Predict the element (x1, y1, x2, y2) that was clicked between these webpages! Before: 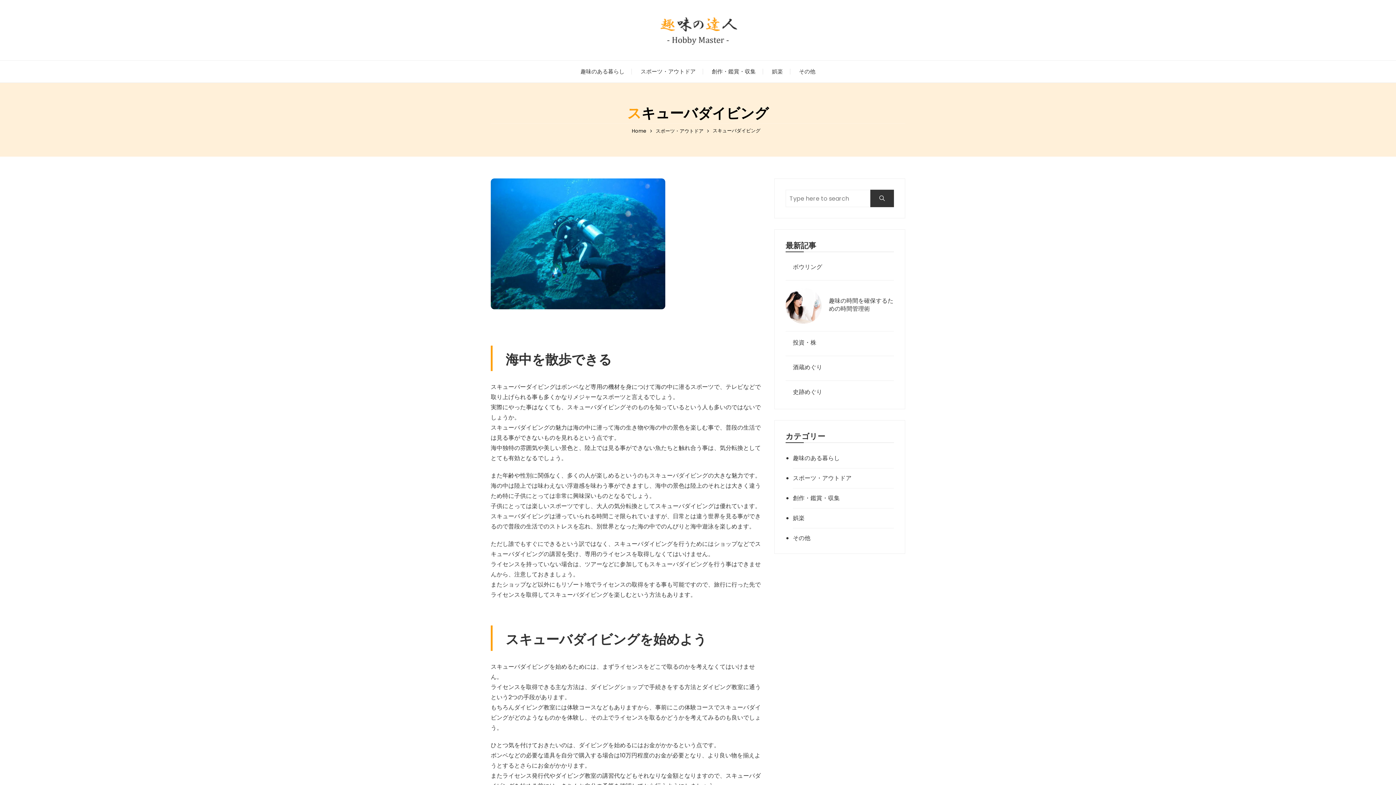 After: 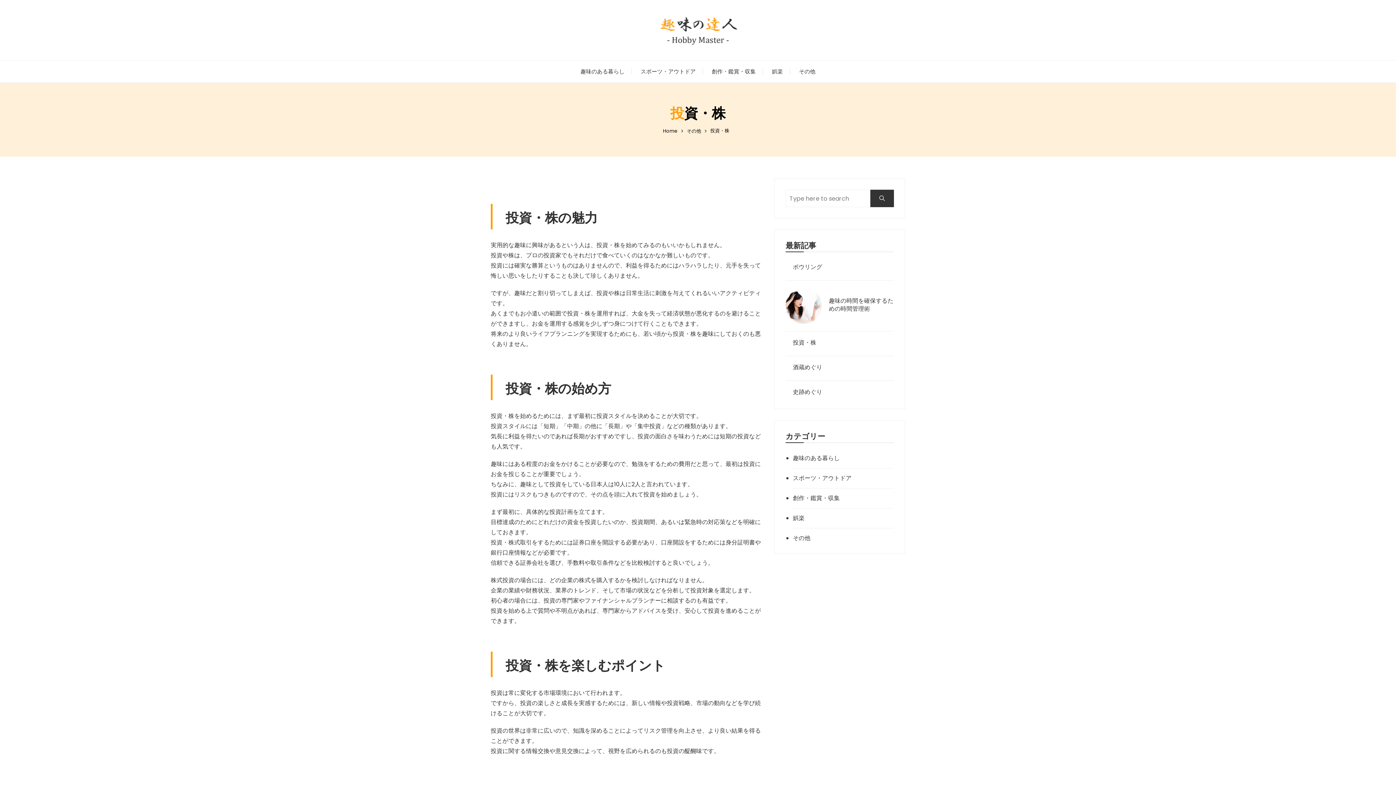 Action: label: 投資・株 bbox: (793, 338, 858, 348)